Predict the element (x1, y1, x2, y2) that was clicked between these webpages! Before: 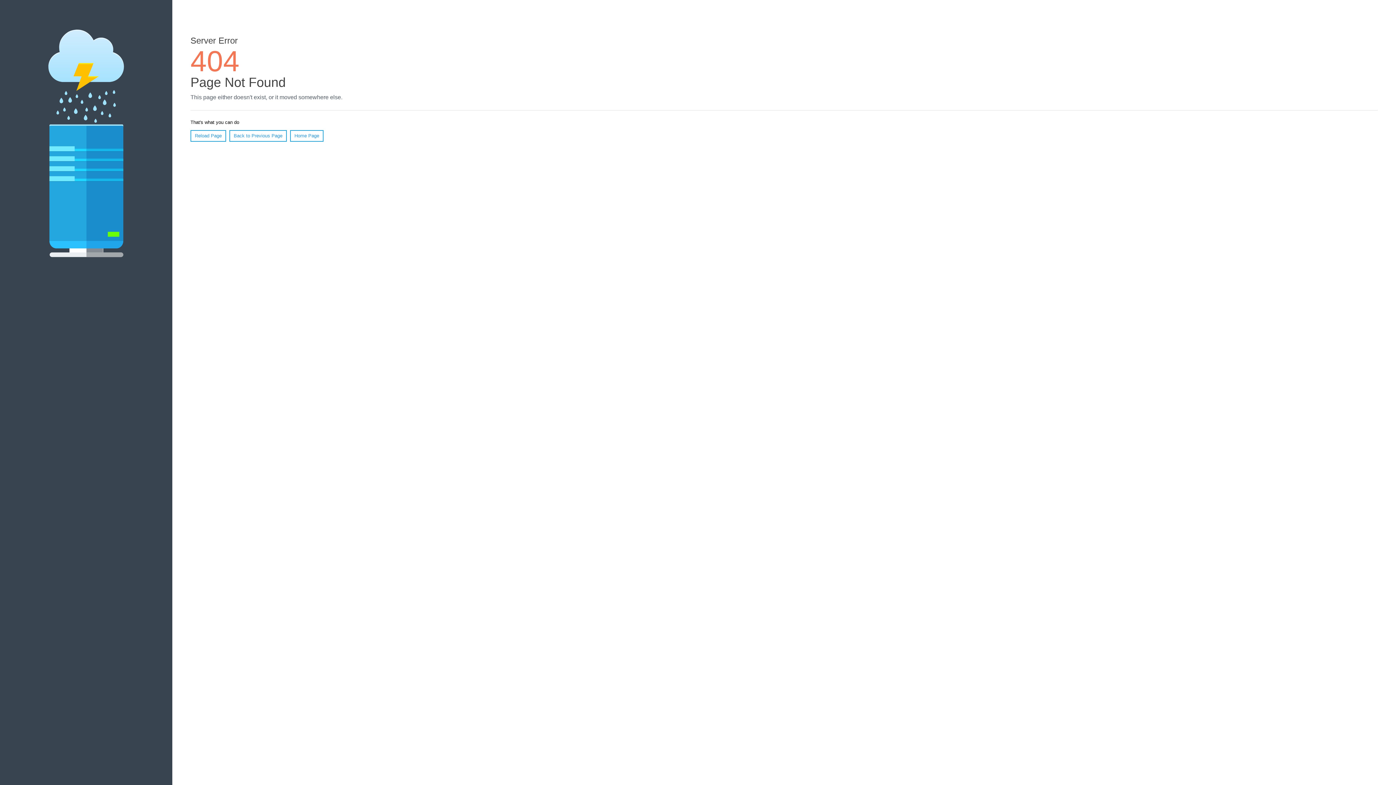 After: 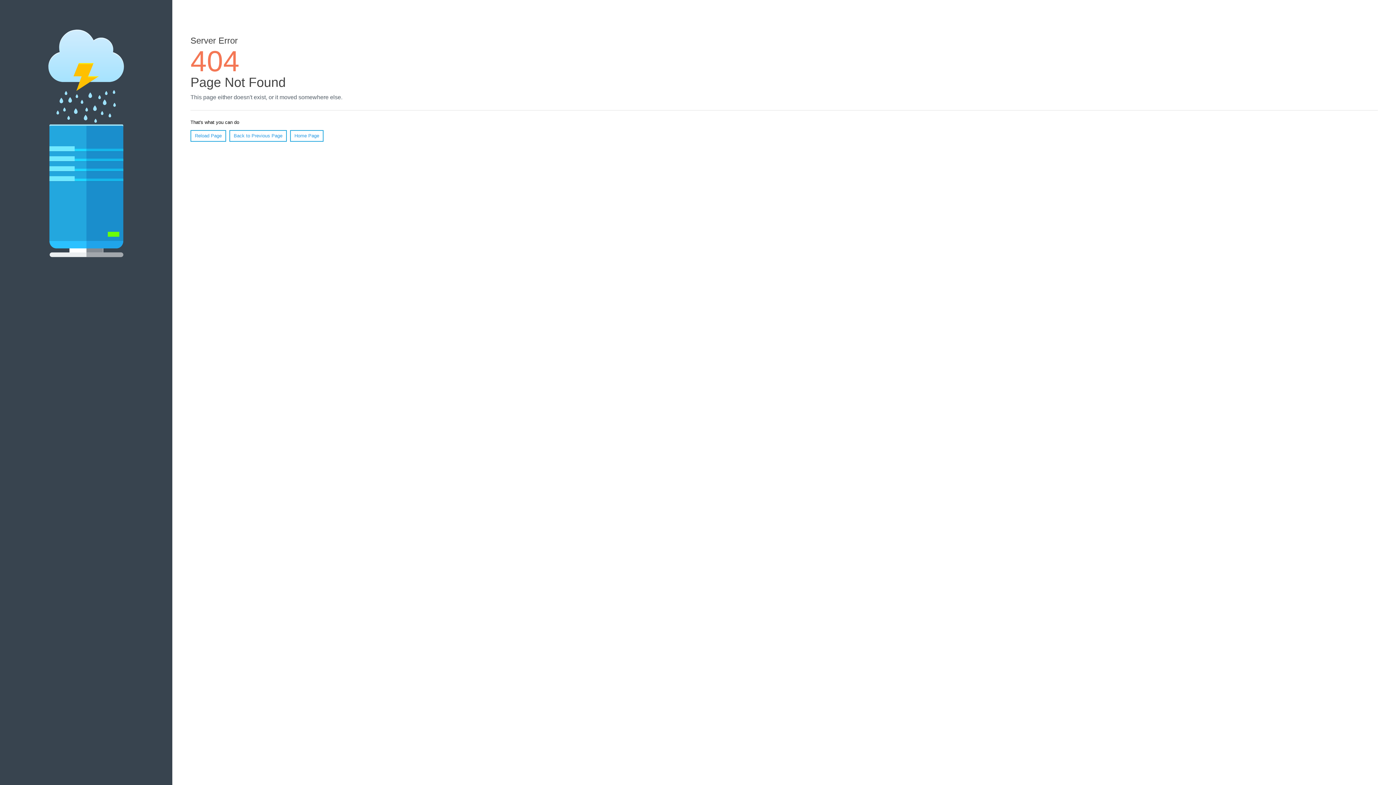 Action: bbox: (190, 130, 226, 141) label: Reload Page